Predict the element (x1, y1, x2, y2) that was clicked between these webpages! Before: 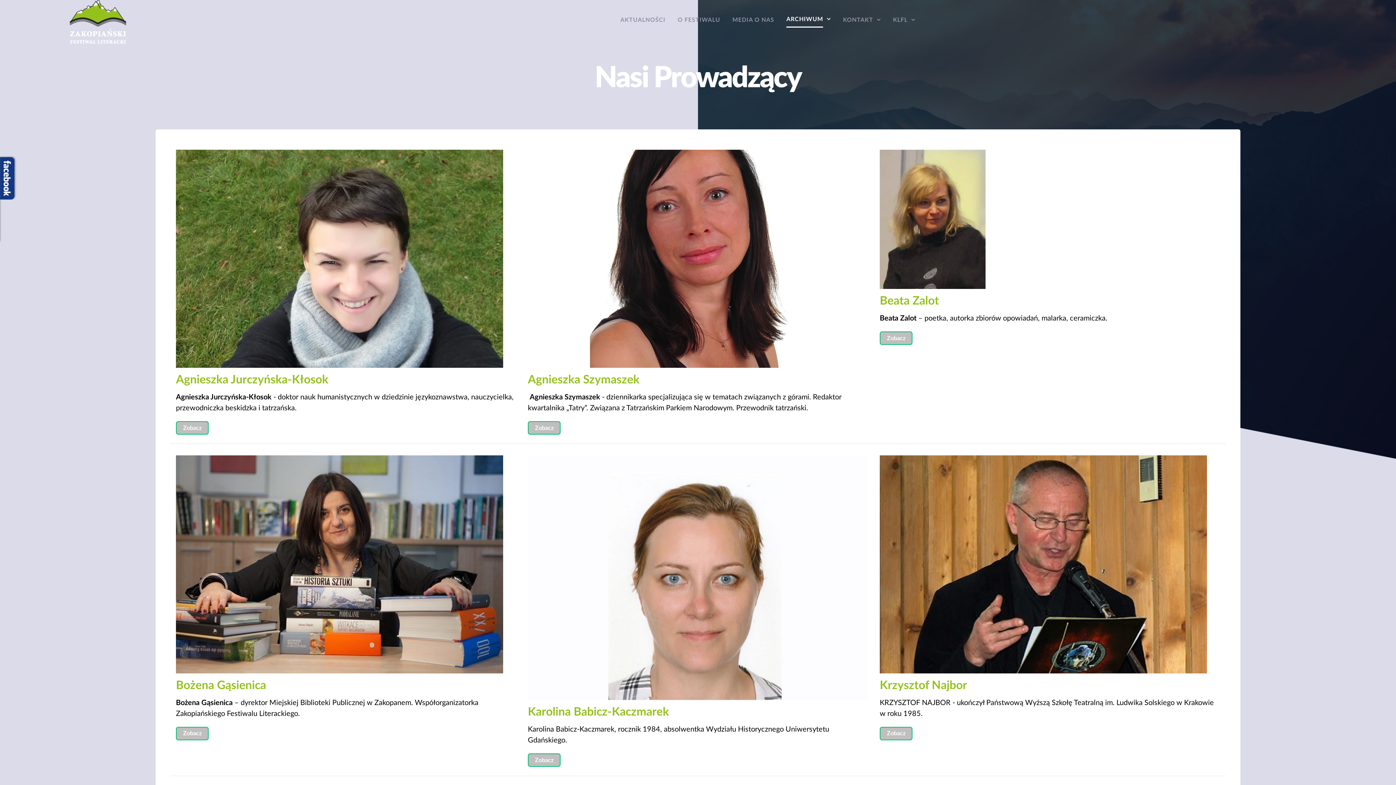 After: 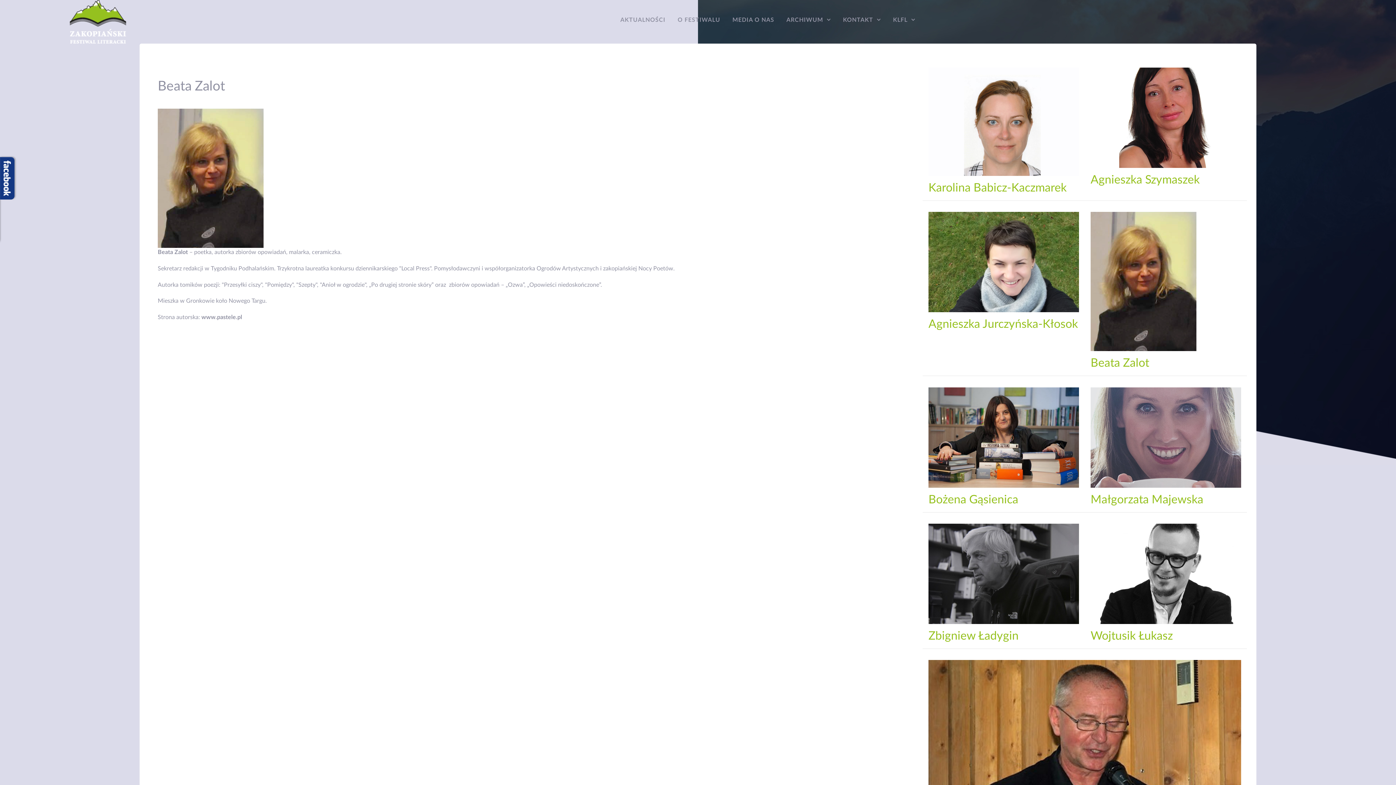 Action: label: Zobacz bbox: (880, 331, 912, 345)